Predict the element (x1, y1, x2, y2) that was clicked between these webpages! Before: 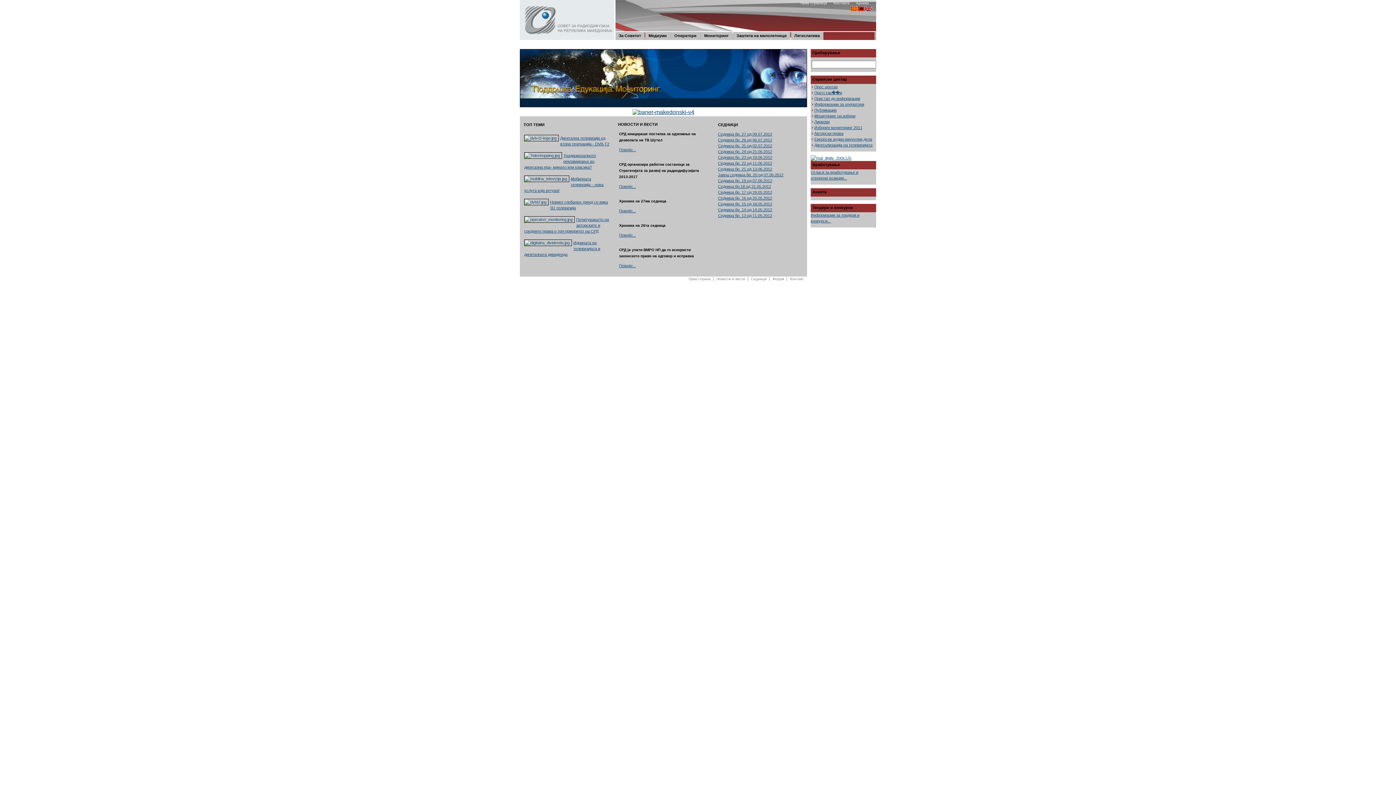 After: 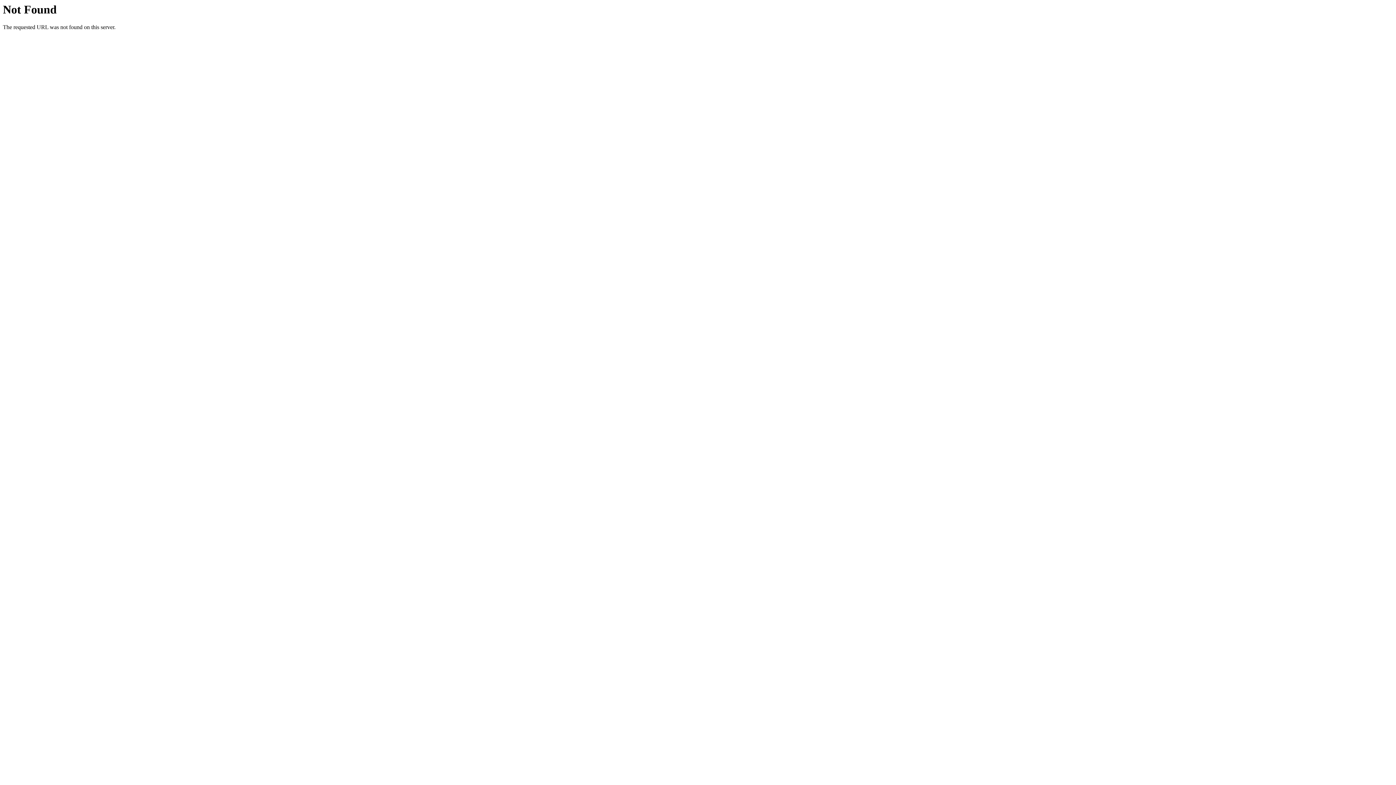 Action: label: Повеќе... bbox: (619, 263, 636, 268)